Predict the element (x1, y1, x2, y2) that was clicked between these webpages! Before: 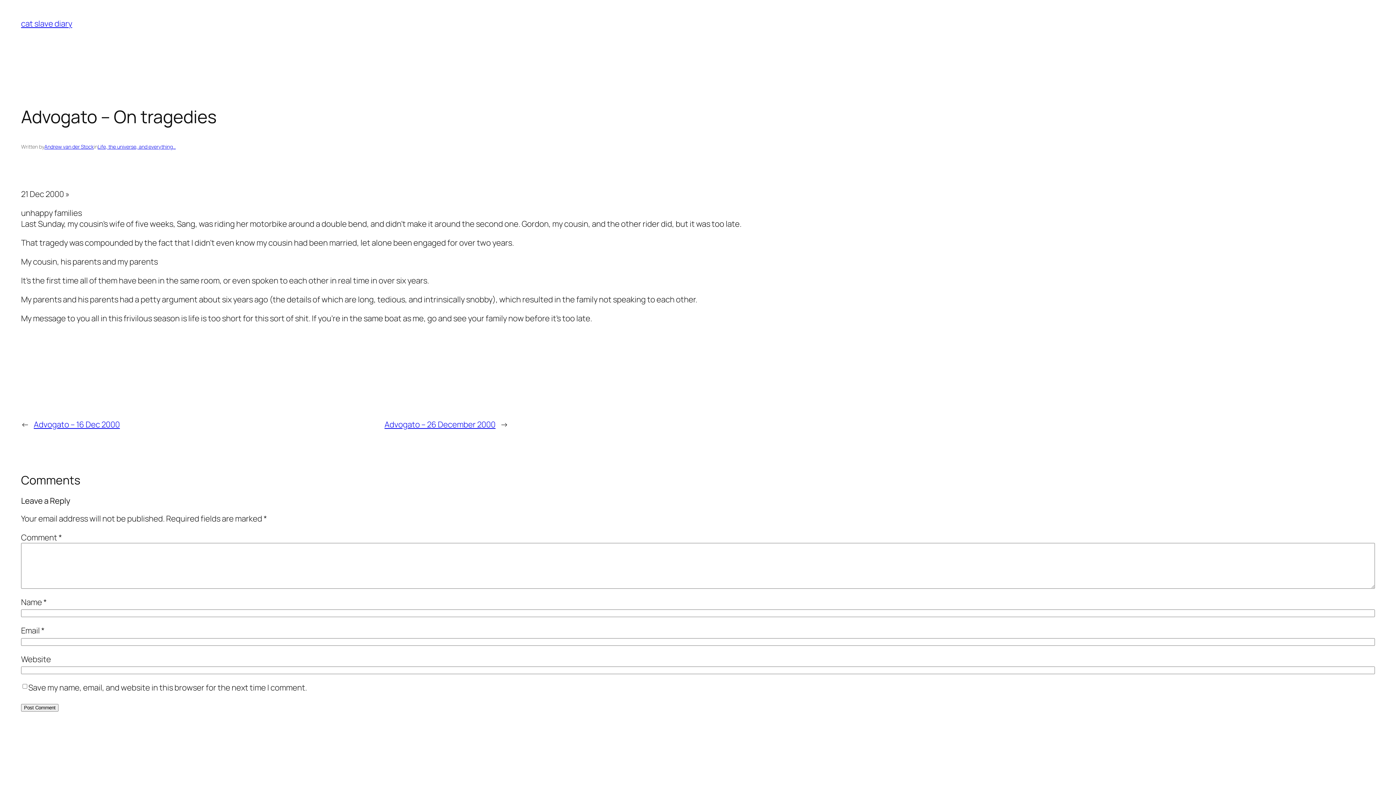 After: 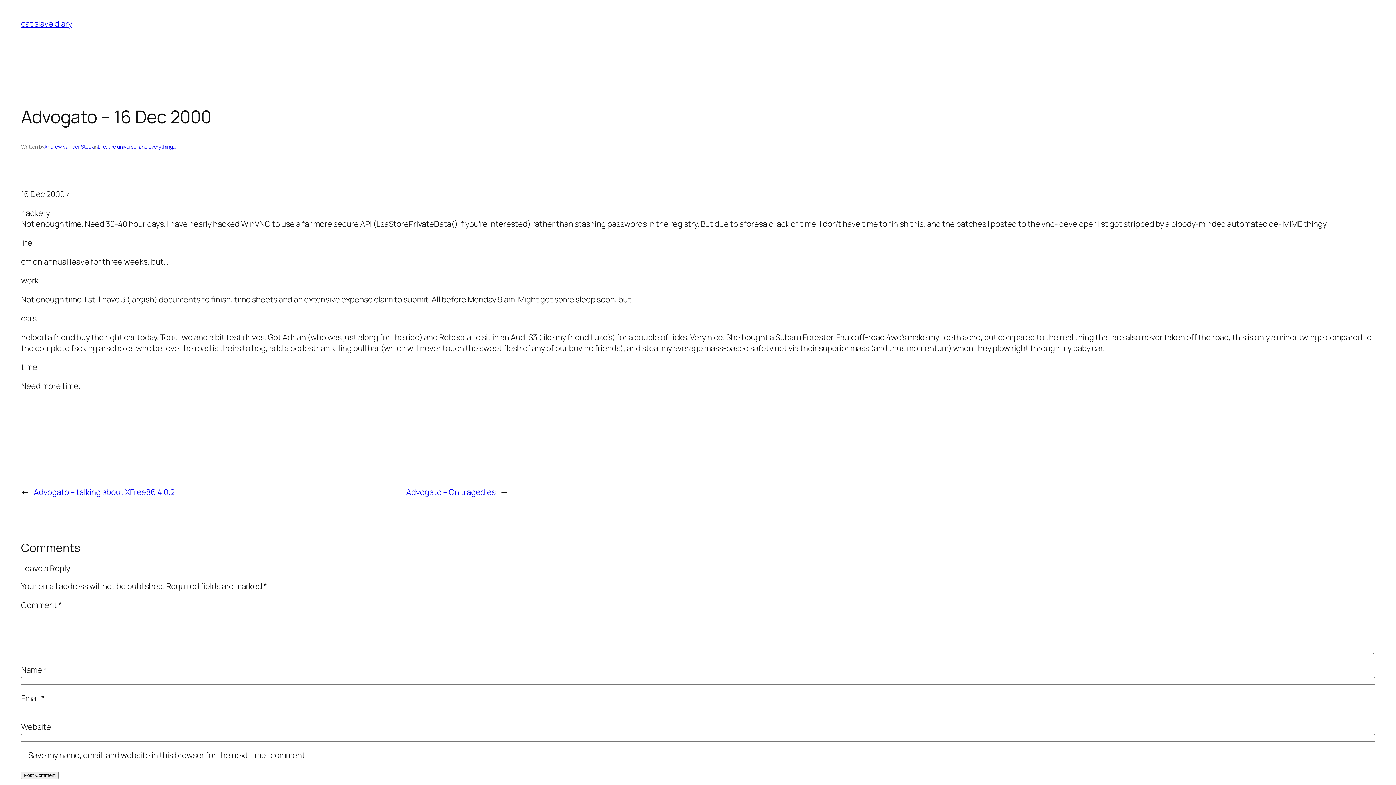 Action: label: Advogato – 16 Dec 2000 bbox: (33, 419, 119, 430)